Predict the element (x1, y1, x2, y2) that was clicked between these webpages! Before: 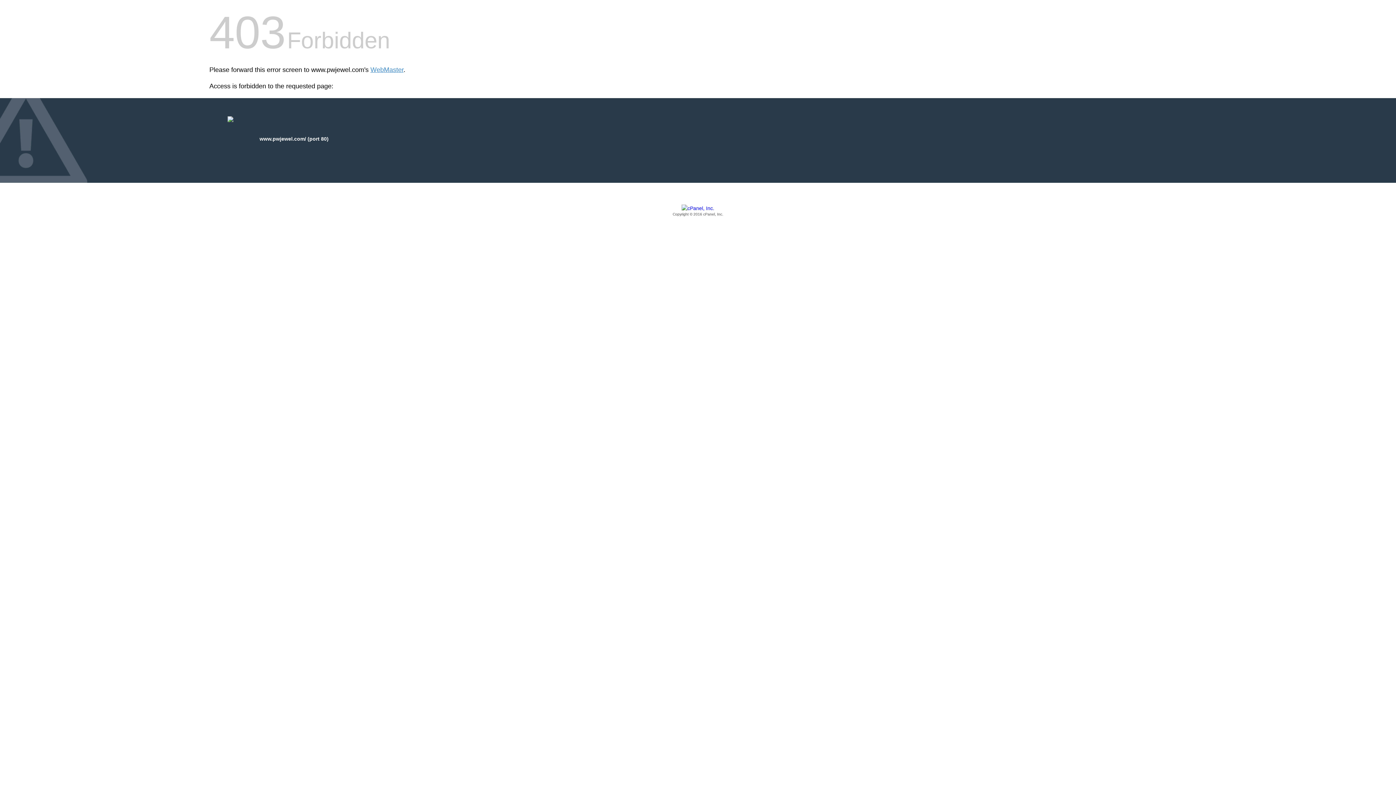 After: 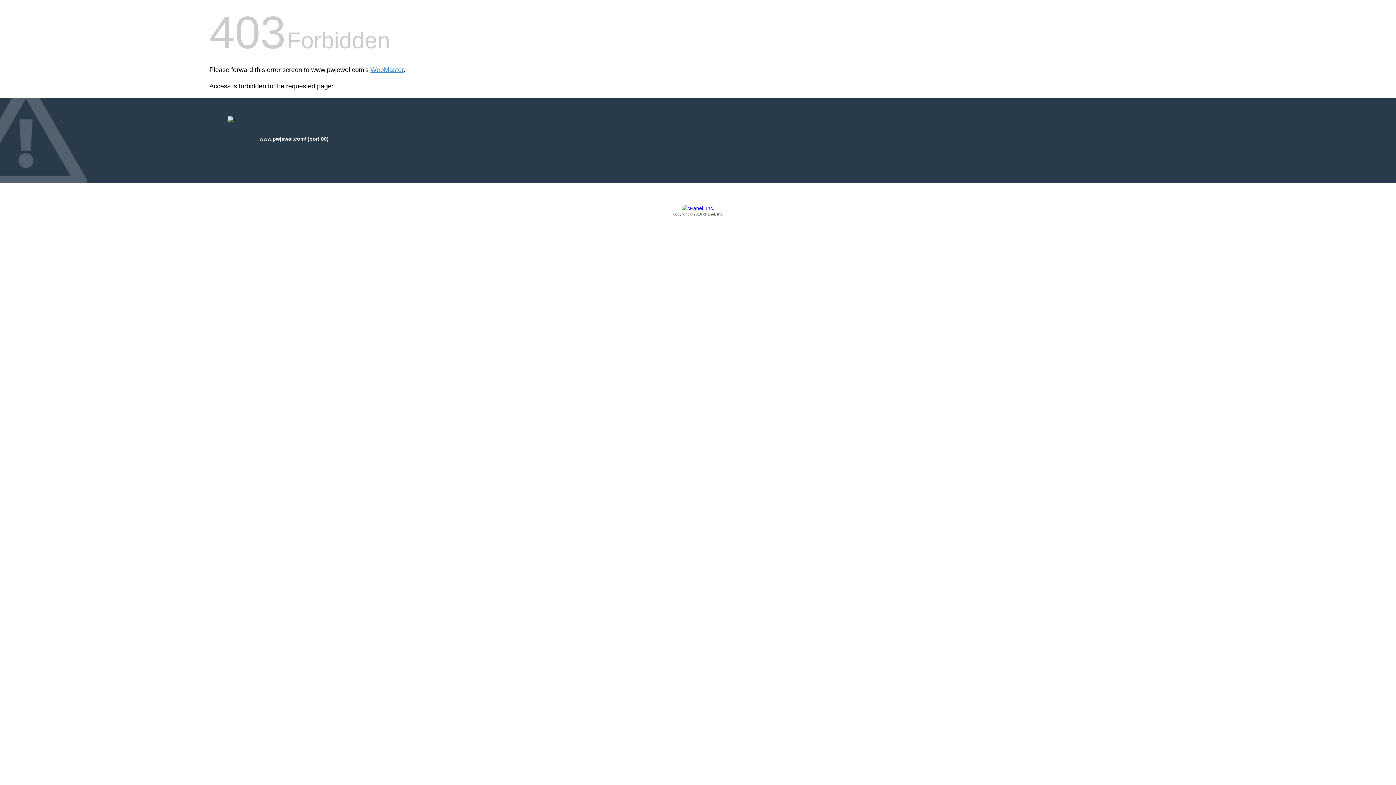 Action: label: Copyright © 2016 cPanel, Inc. bbox: (209, 205, 1186, 217)